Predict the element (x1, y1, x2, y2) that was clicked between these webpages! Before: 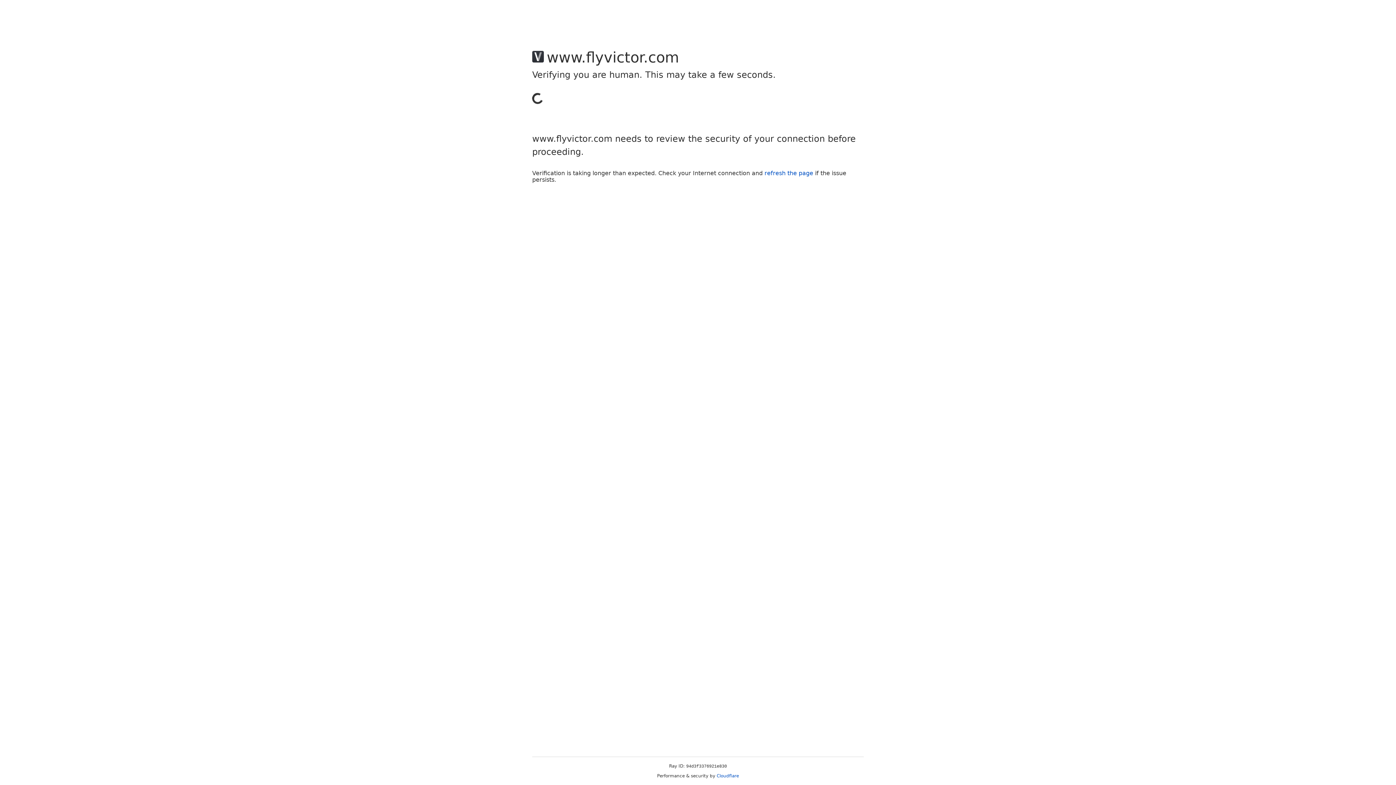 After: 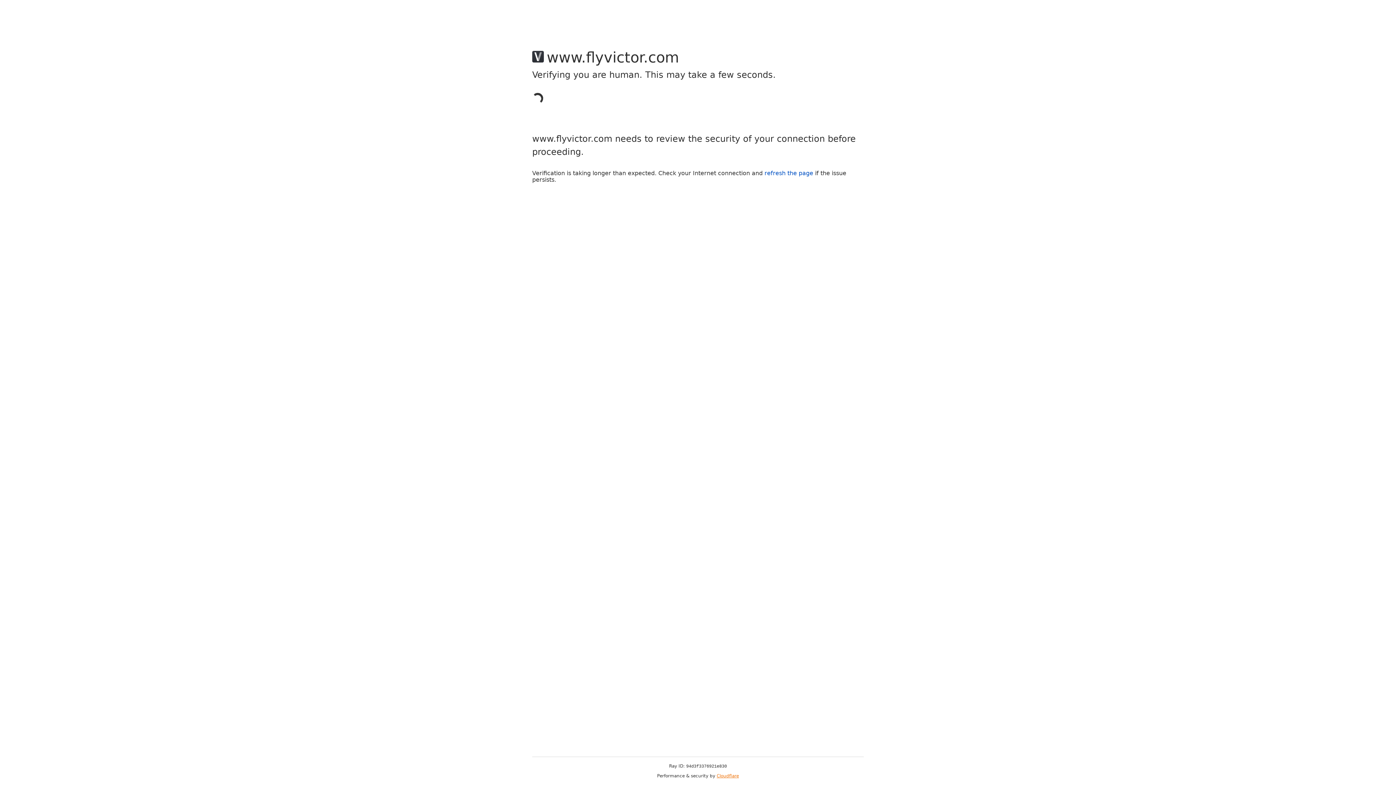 Action: bbox: (716, 773, 739, 778) label: Cloudflare